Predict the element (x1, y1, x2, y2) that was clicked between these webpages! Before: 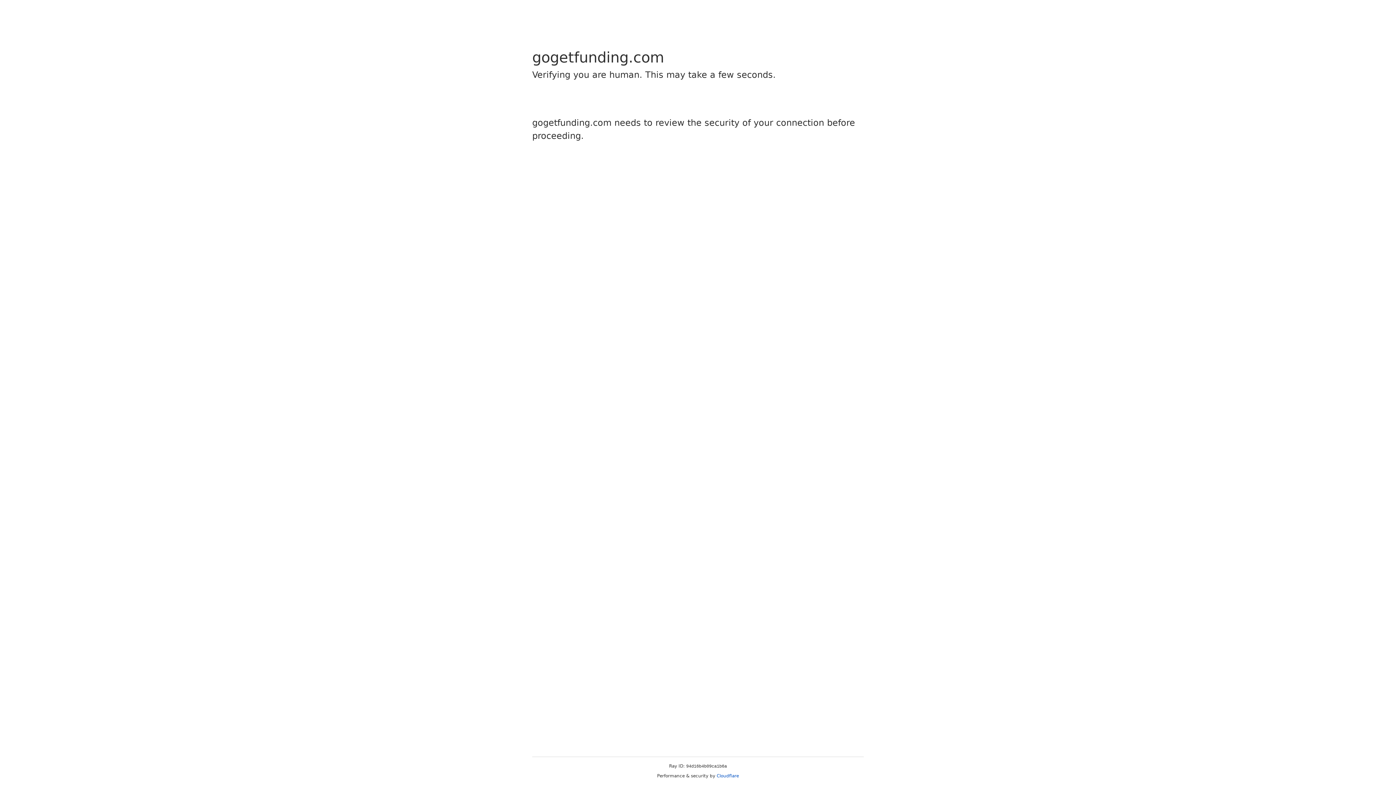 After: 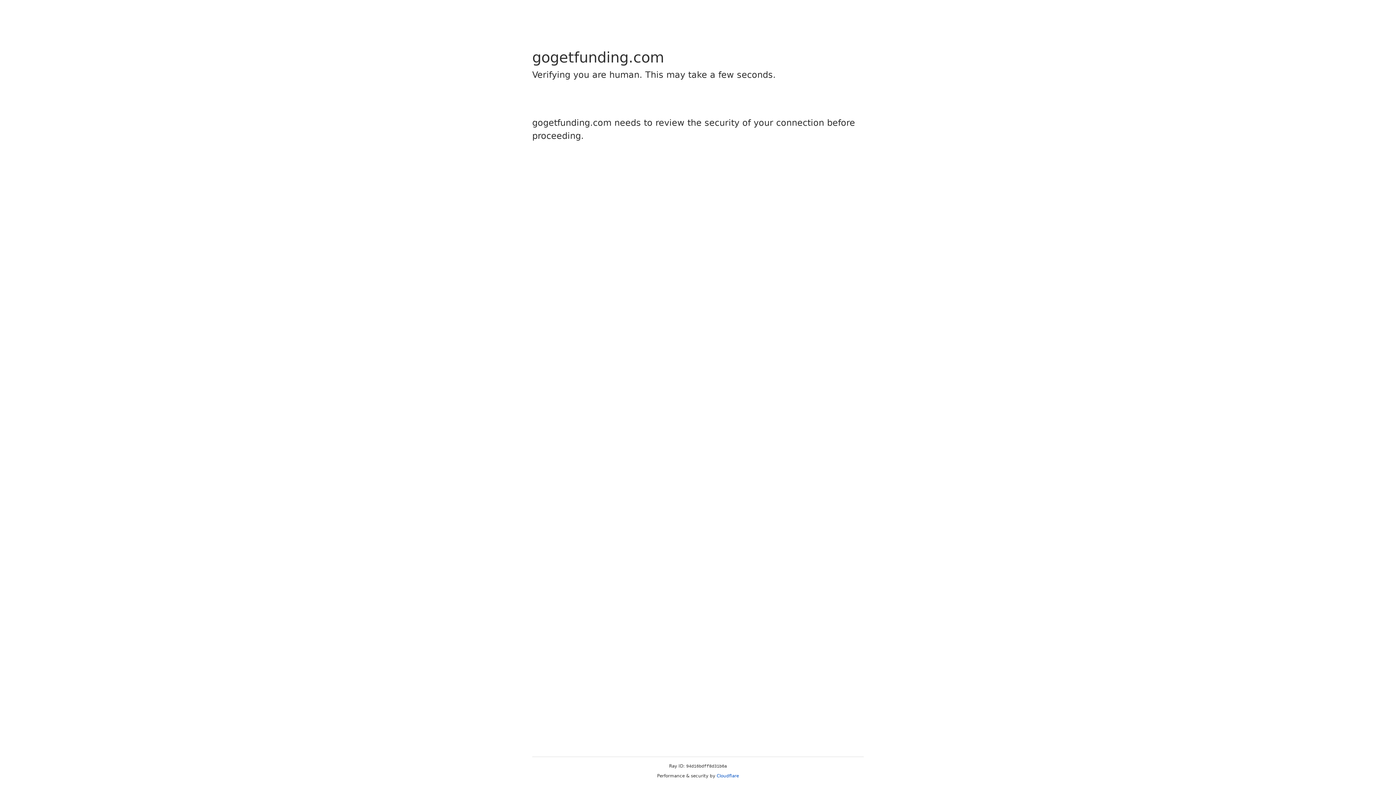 Action: bbox: (716, 773, 739, 778) label: Cloudflare